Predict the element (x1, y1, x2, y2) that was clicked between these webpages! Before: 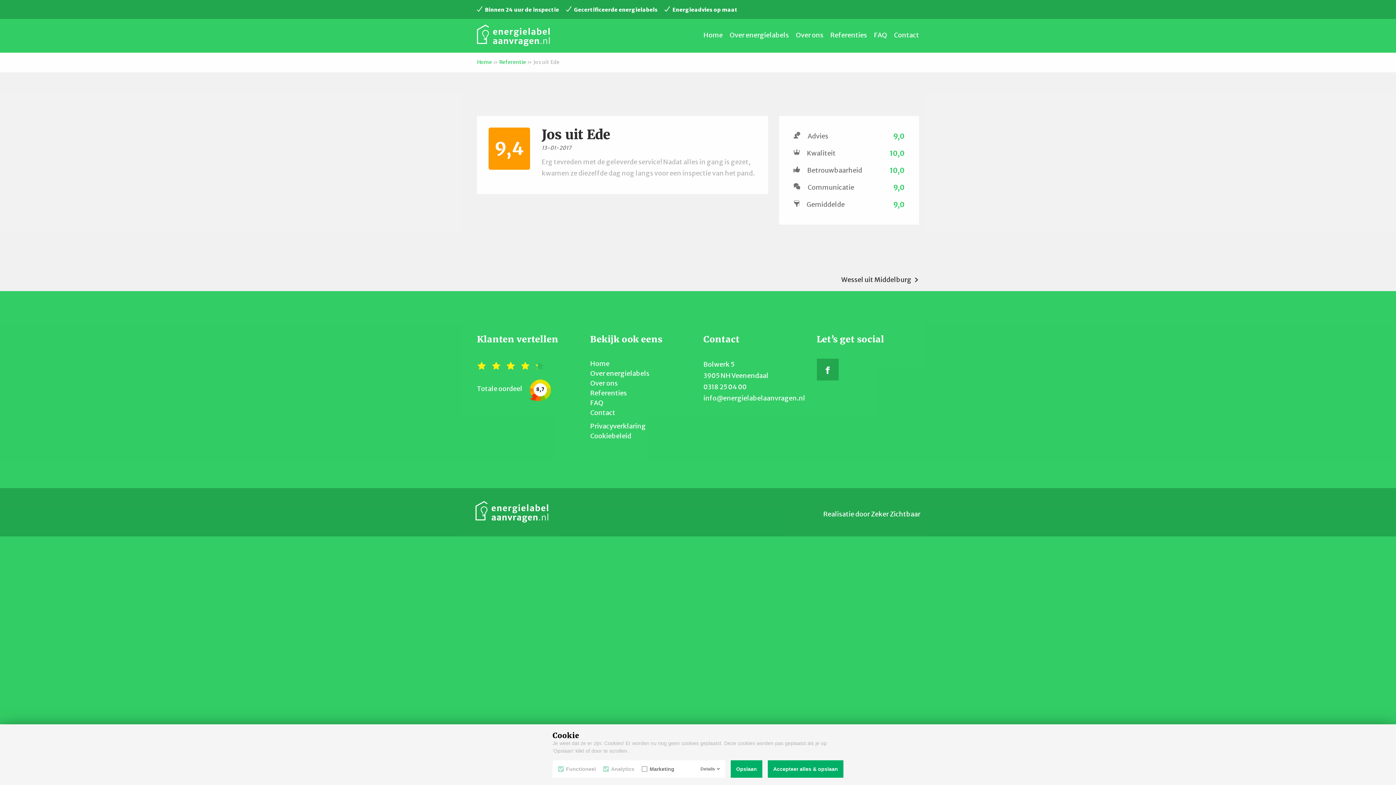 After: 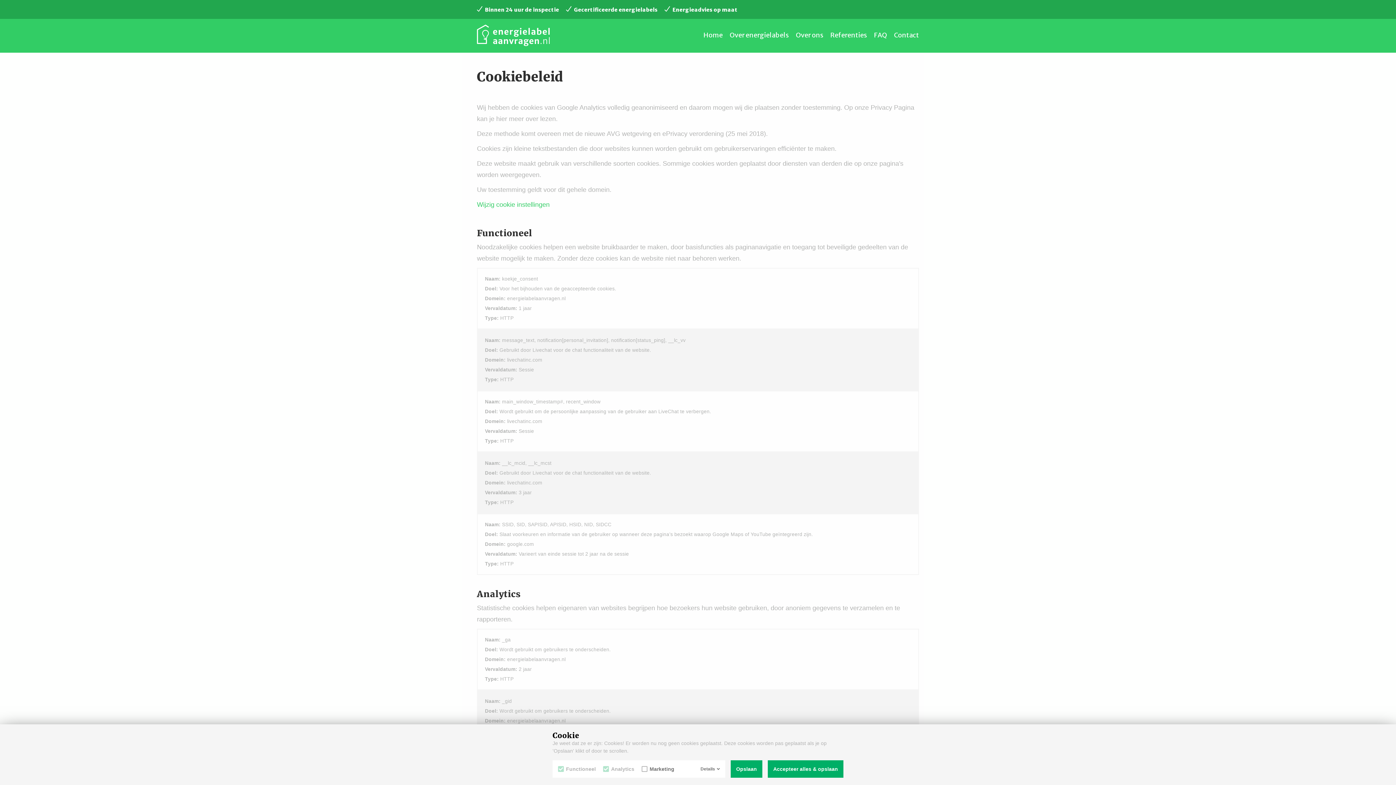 Action: label: Cookiebeleid bbox: (590, 431, 692, 440)